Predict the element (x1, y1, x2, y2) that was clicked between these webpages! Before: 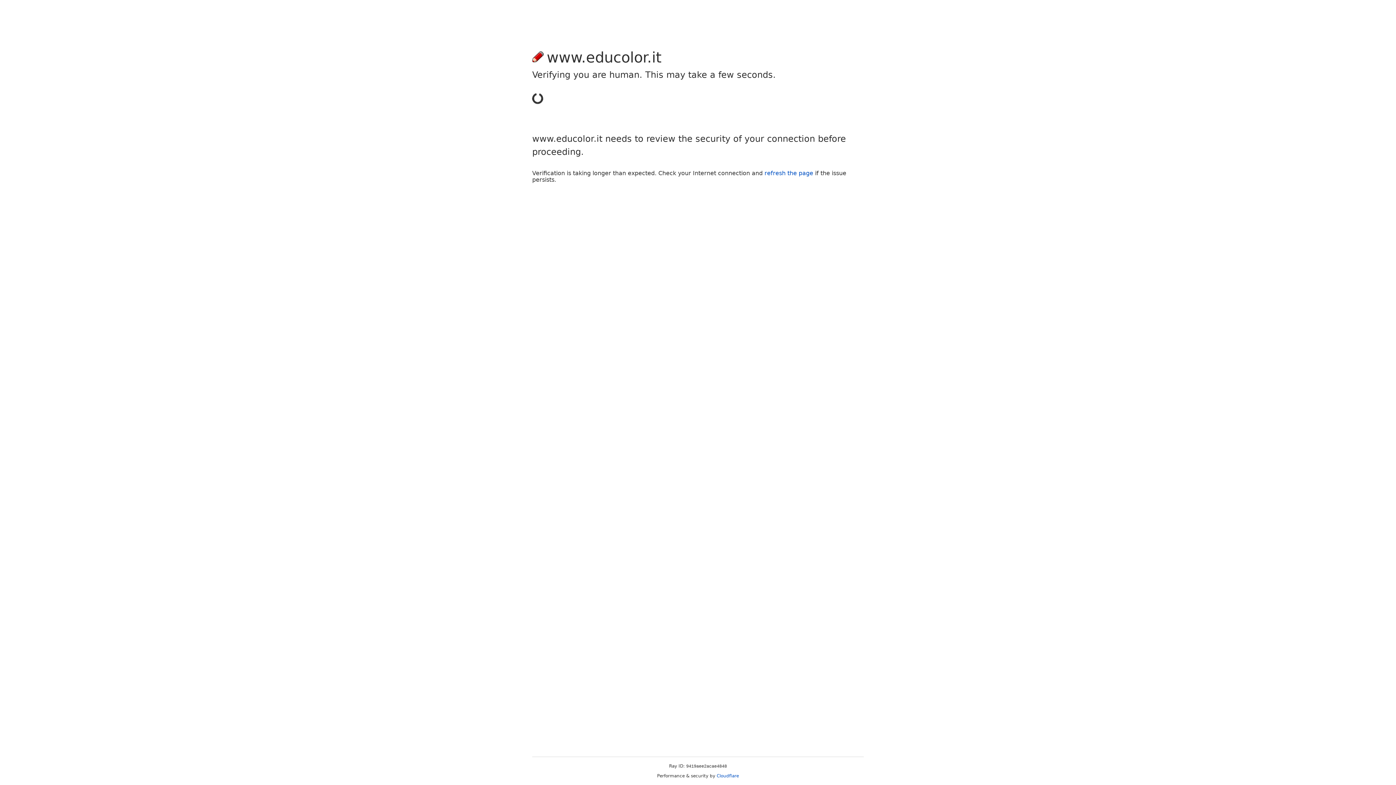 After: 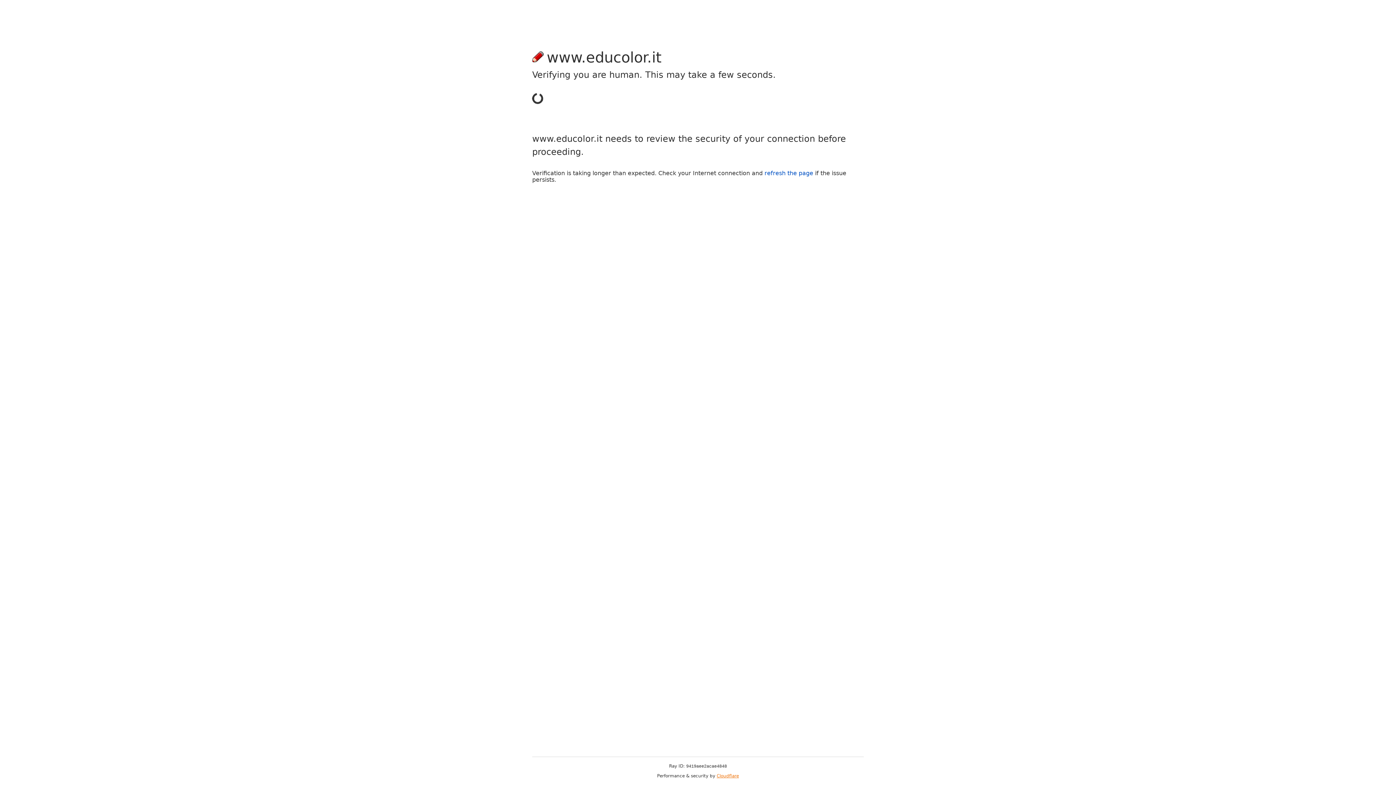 Action: bbox: (716, 773, 739, 778) label: Cloudflare